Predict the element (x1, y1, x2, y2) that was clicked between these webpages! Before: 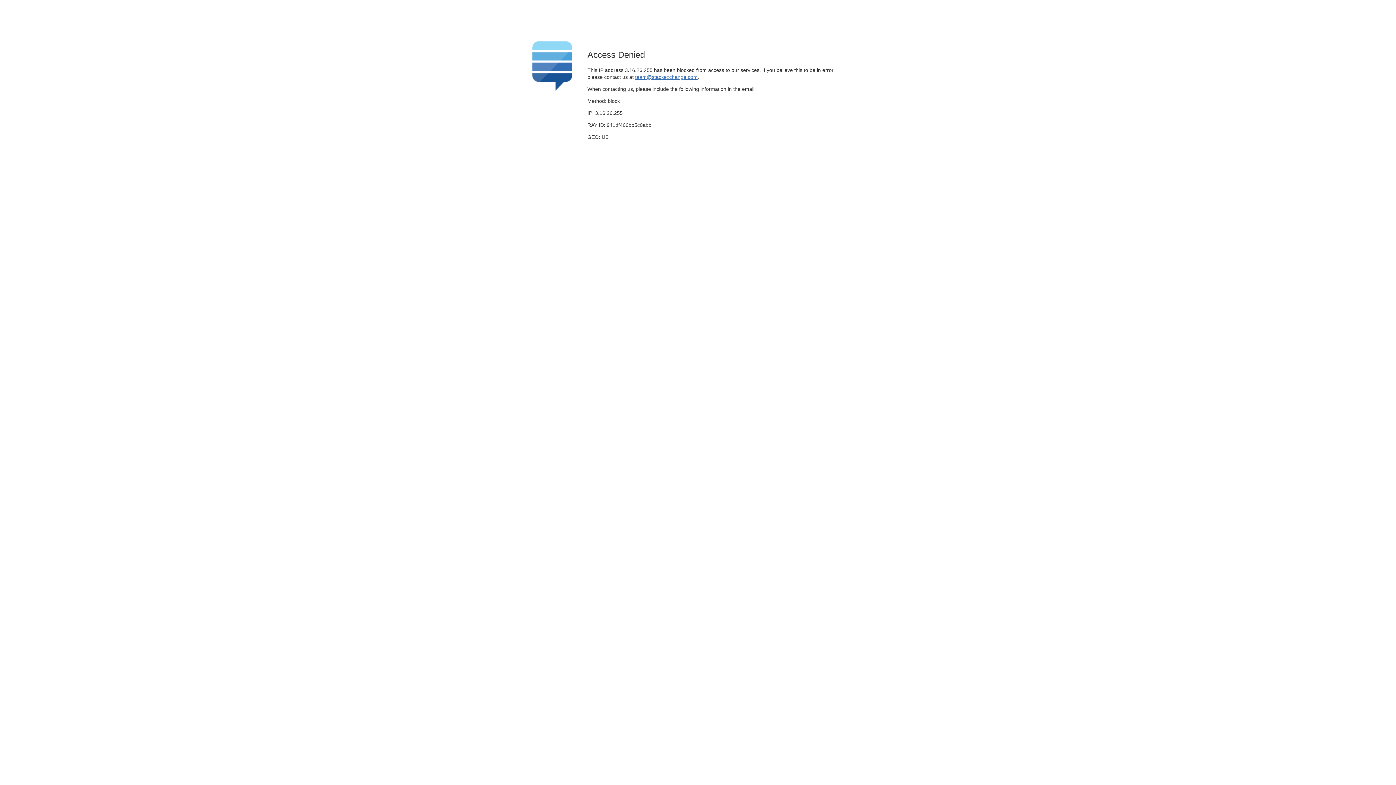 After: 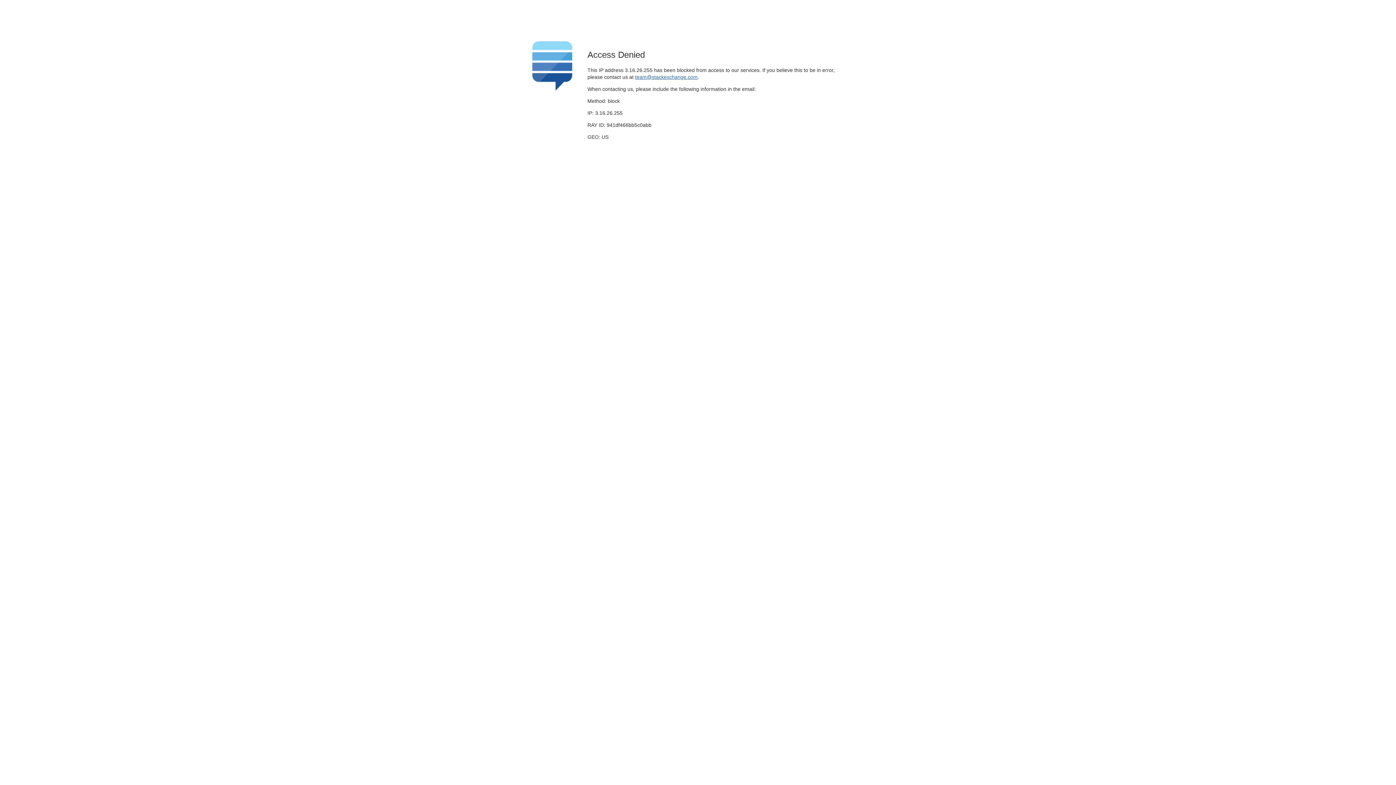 Action: label: team@stackexchange.com bbox: (635, 74, 697, 79)